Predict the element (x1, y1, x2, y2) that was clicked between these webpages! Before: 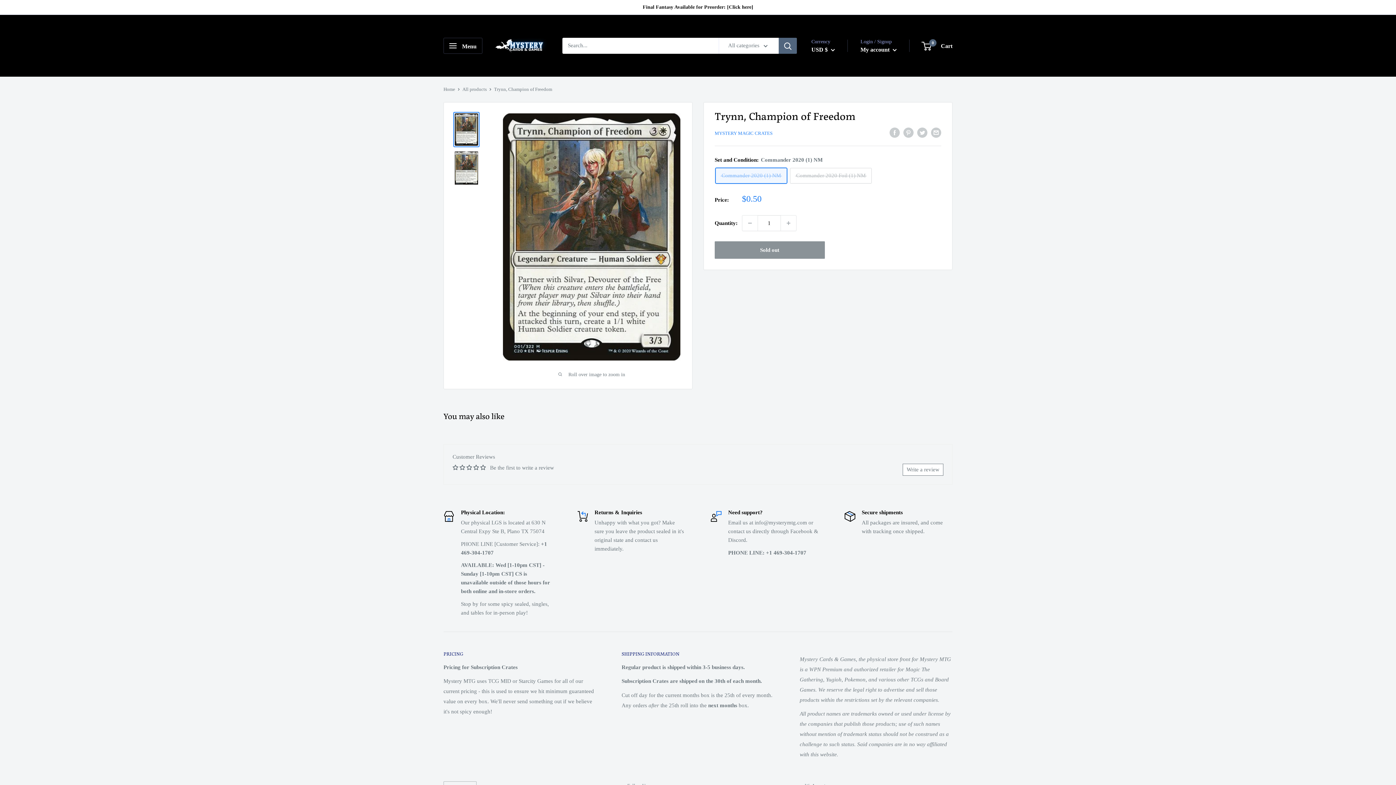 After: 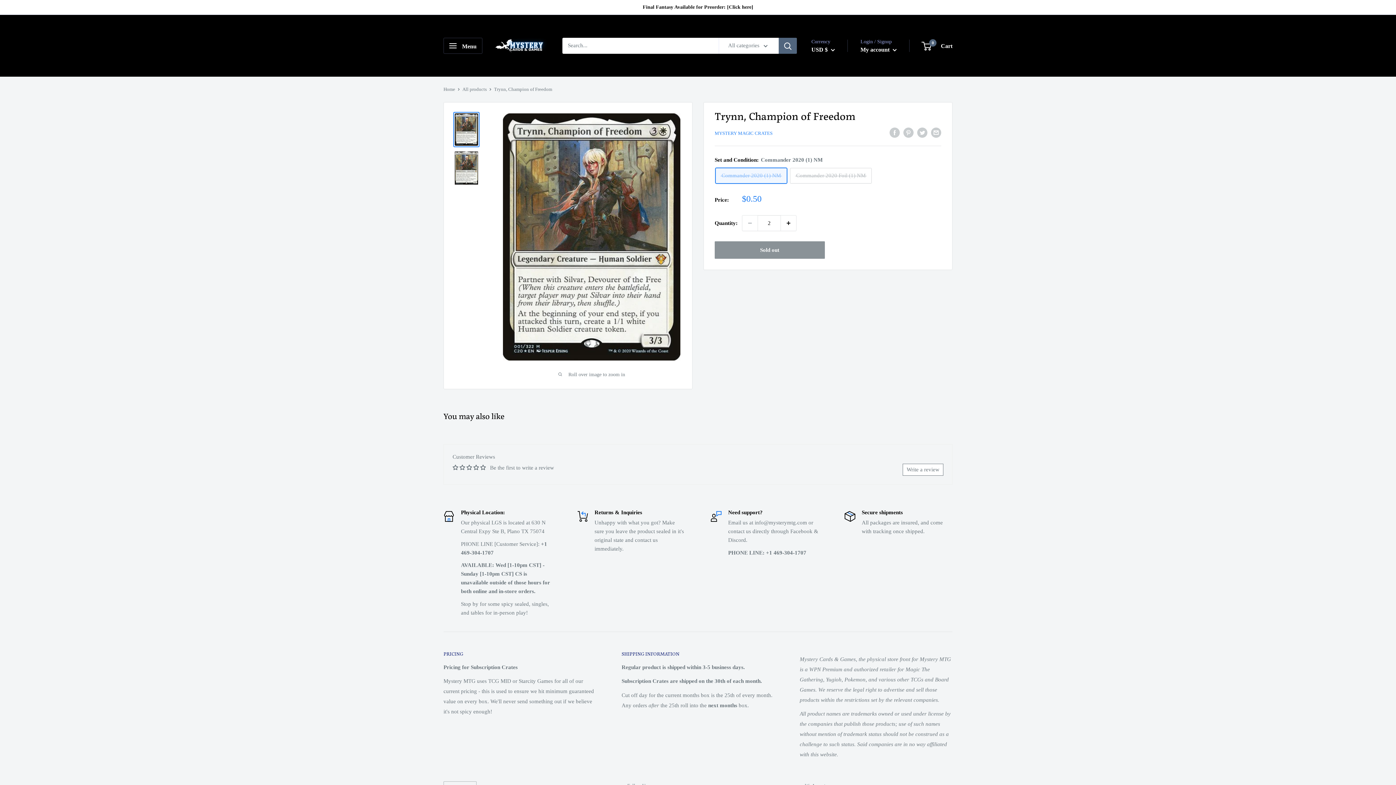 Action: label: Increase quantity by 1 bbox: (781, 215, 796, 230)